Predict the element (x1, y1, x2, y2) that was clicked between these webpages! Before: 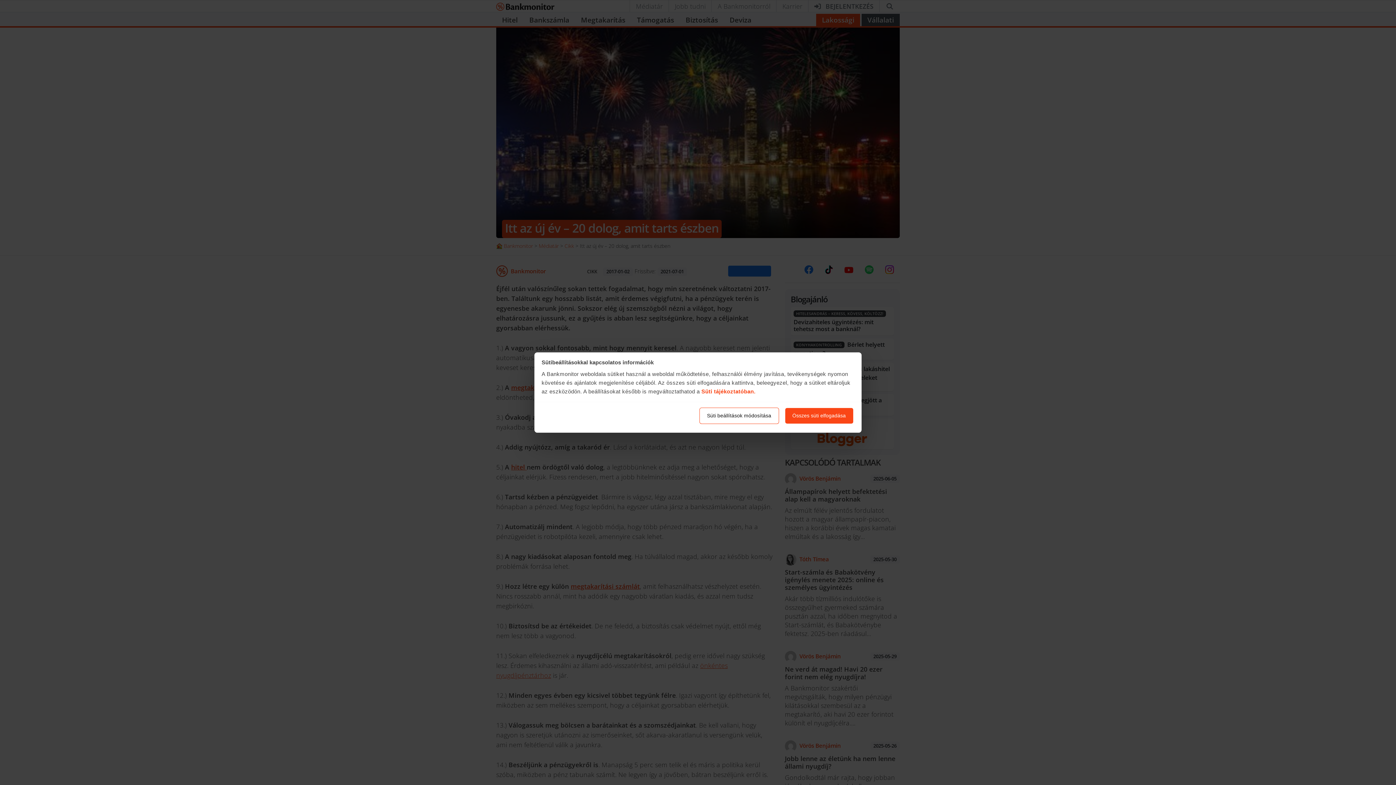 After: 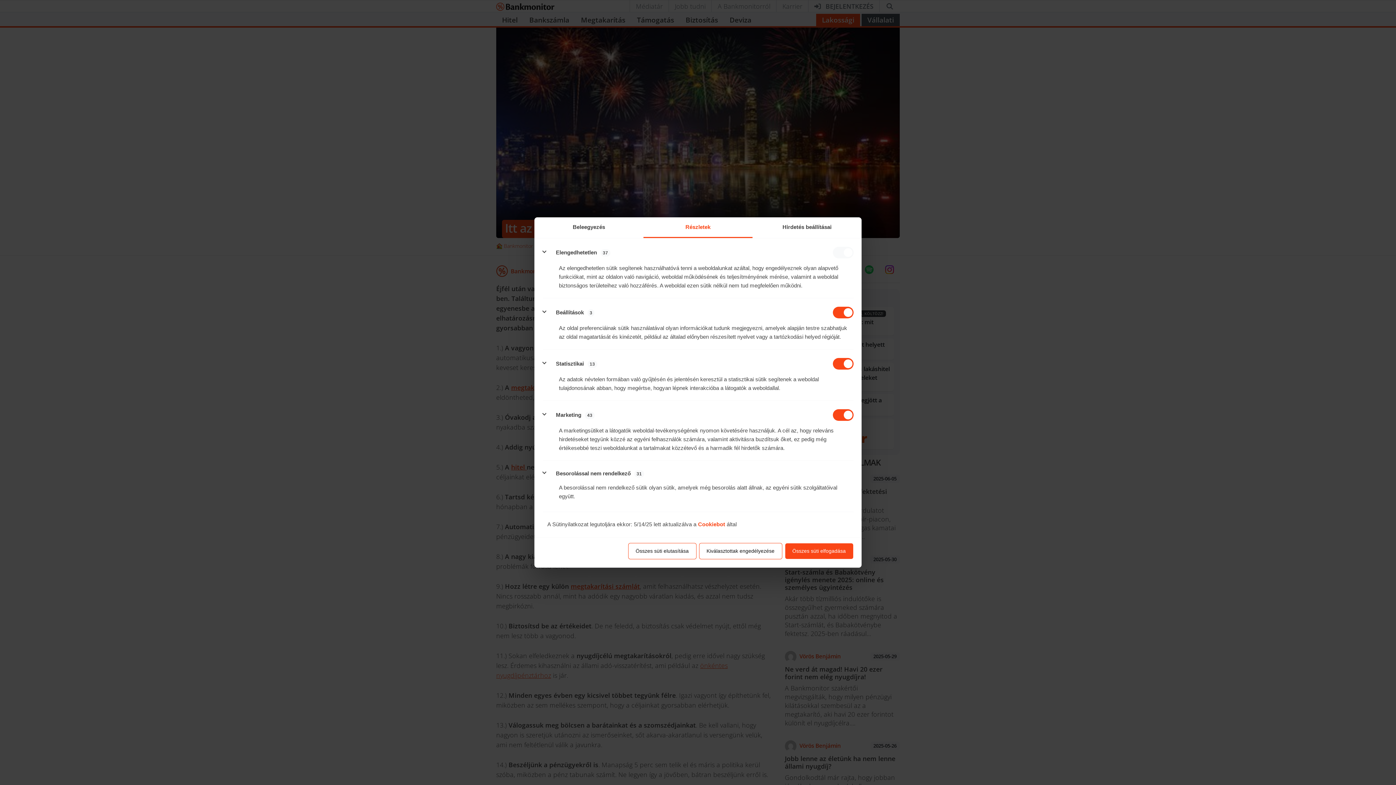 Action: bbox: (699, 407, 779, 424) label: Süti beállítások módosítása